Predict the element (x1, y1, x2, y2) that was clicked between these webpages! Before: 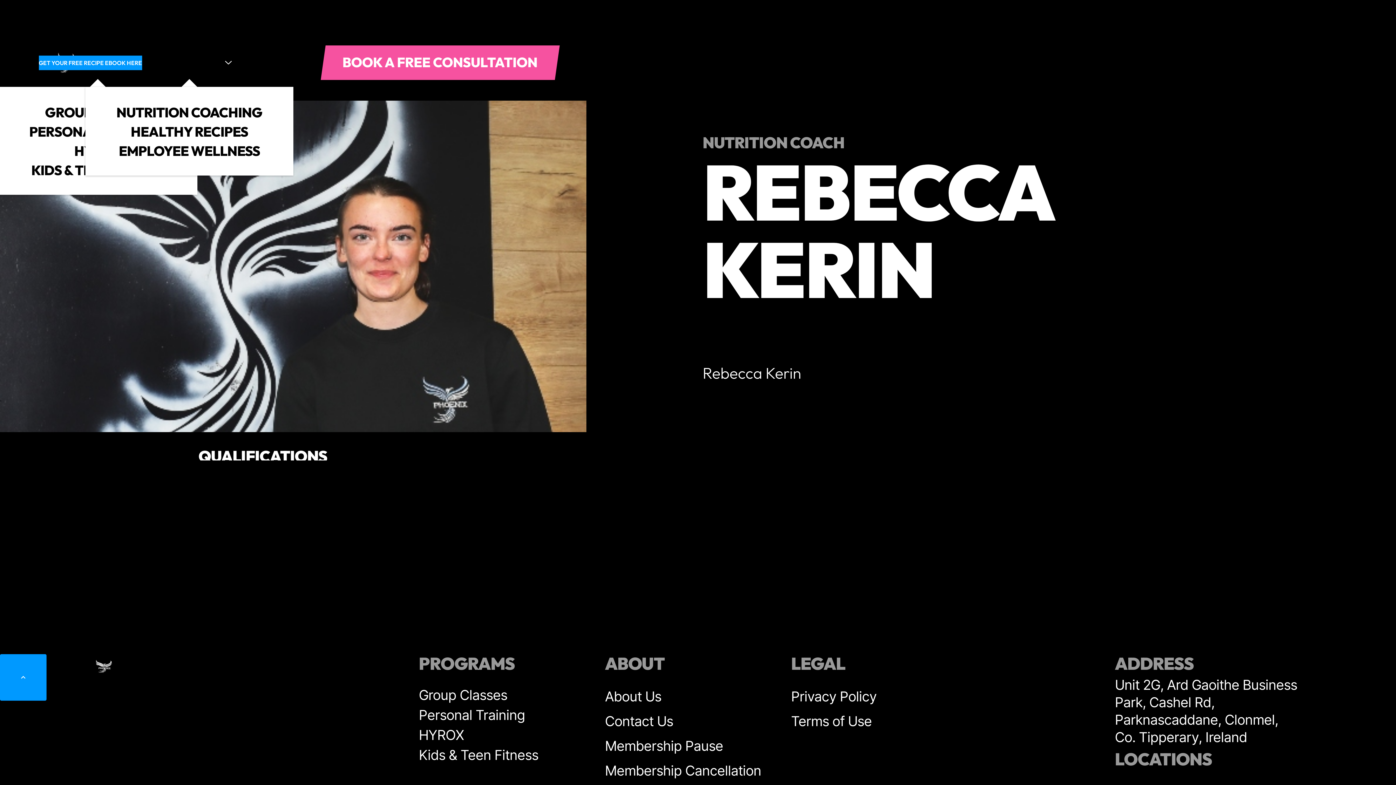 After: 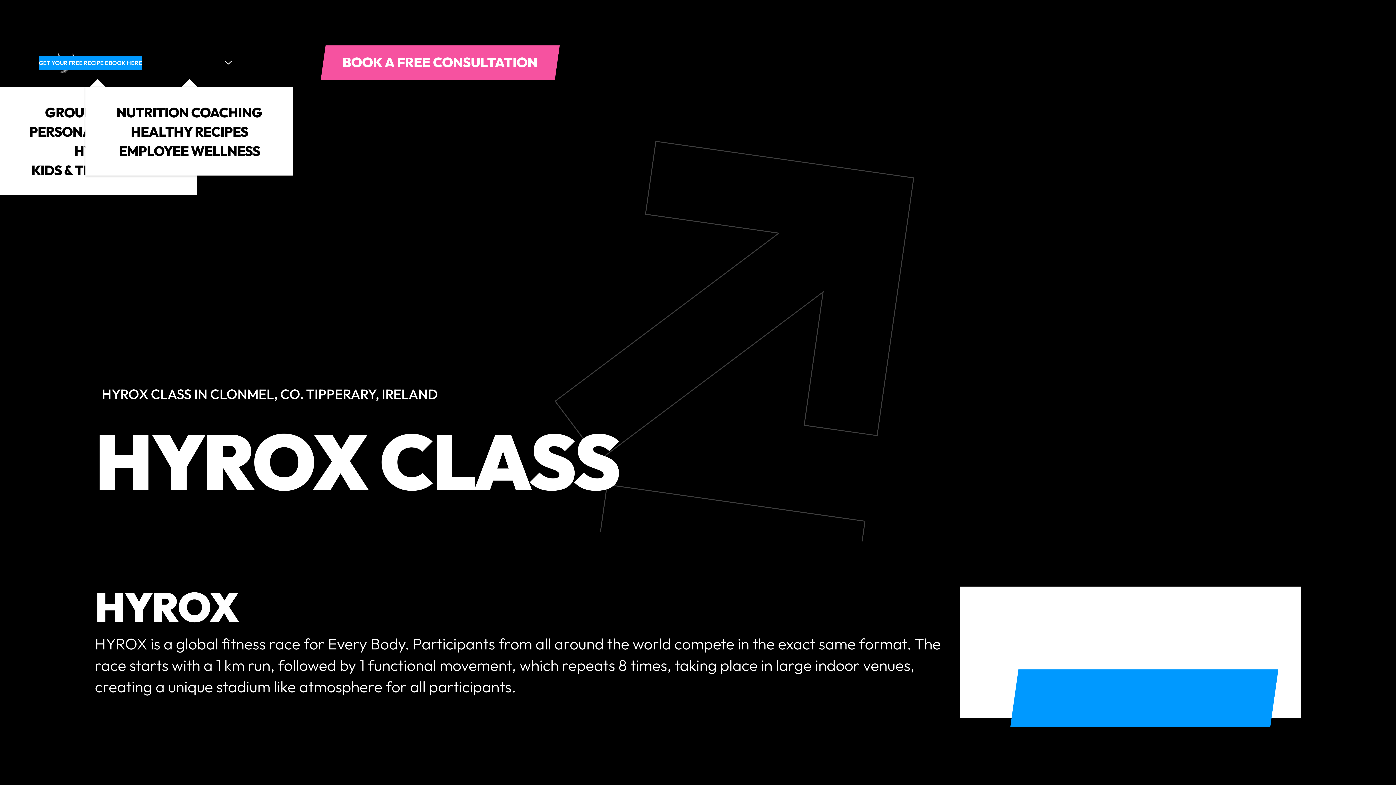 Action: bbox: (418, 723, 464, 747) label: HYROX